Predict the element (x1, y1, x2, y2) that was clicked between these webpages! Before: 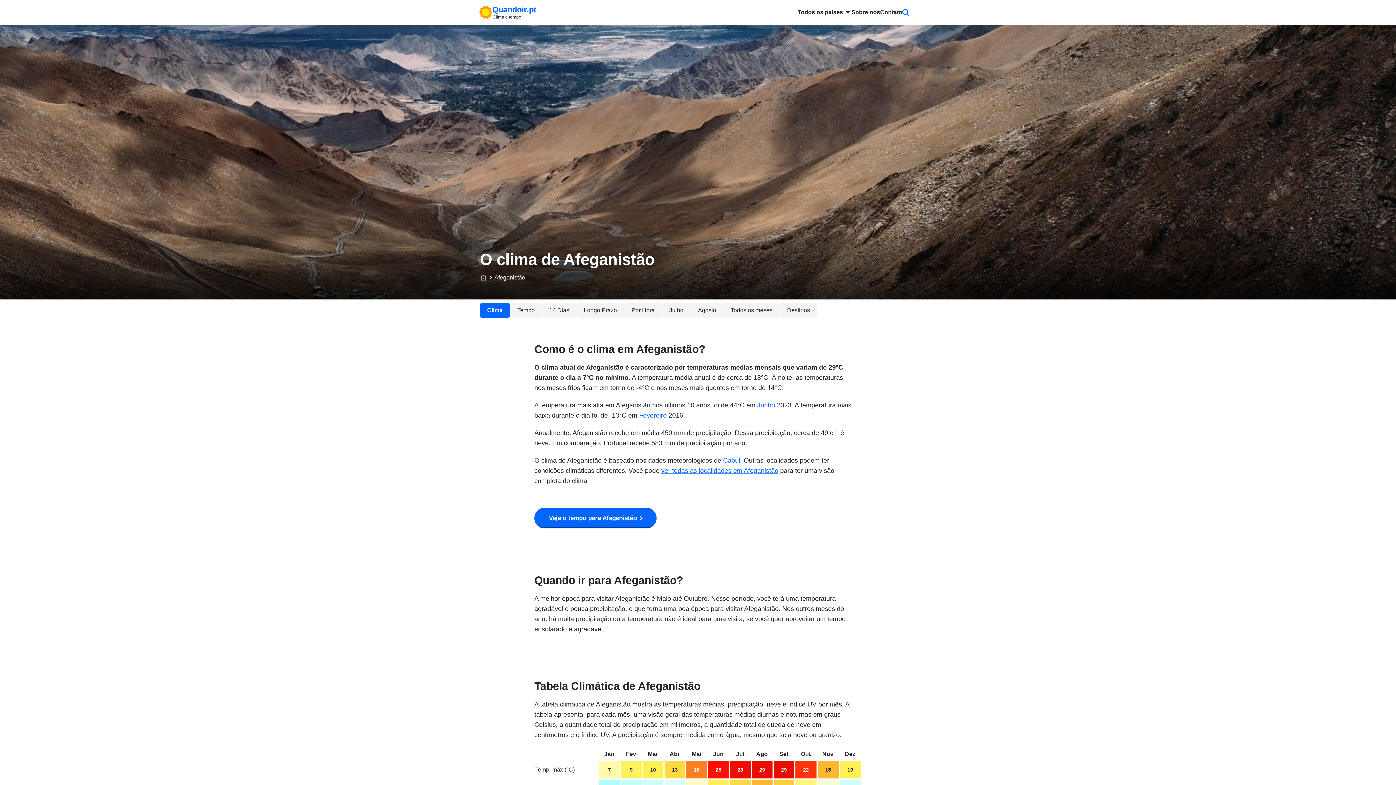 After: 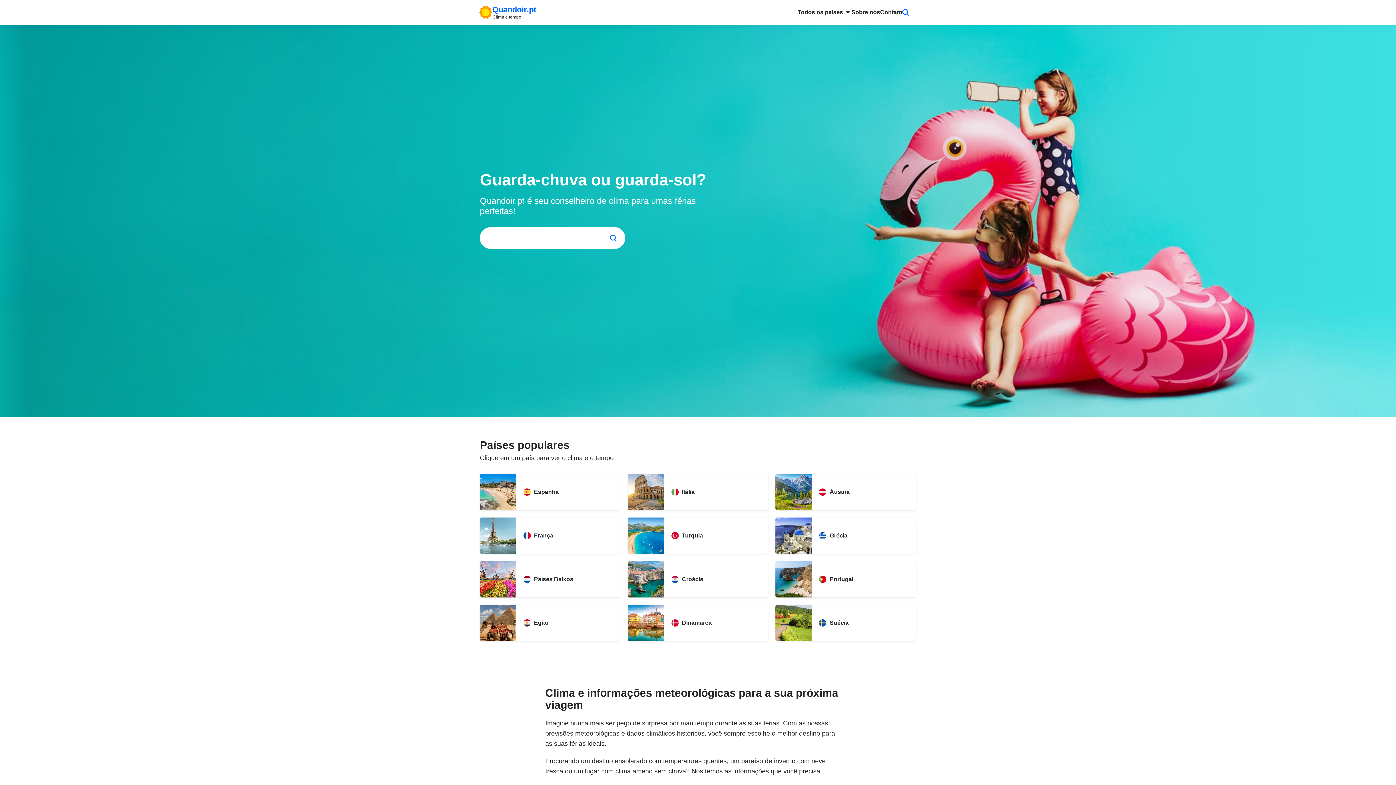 Action: bbox: (797, 0, 851, 24) label: Todos os países